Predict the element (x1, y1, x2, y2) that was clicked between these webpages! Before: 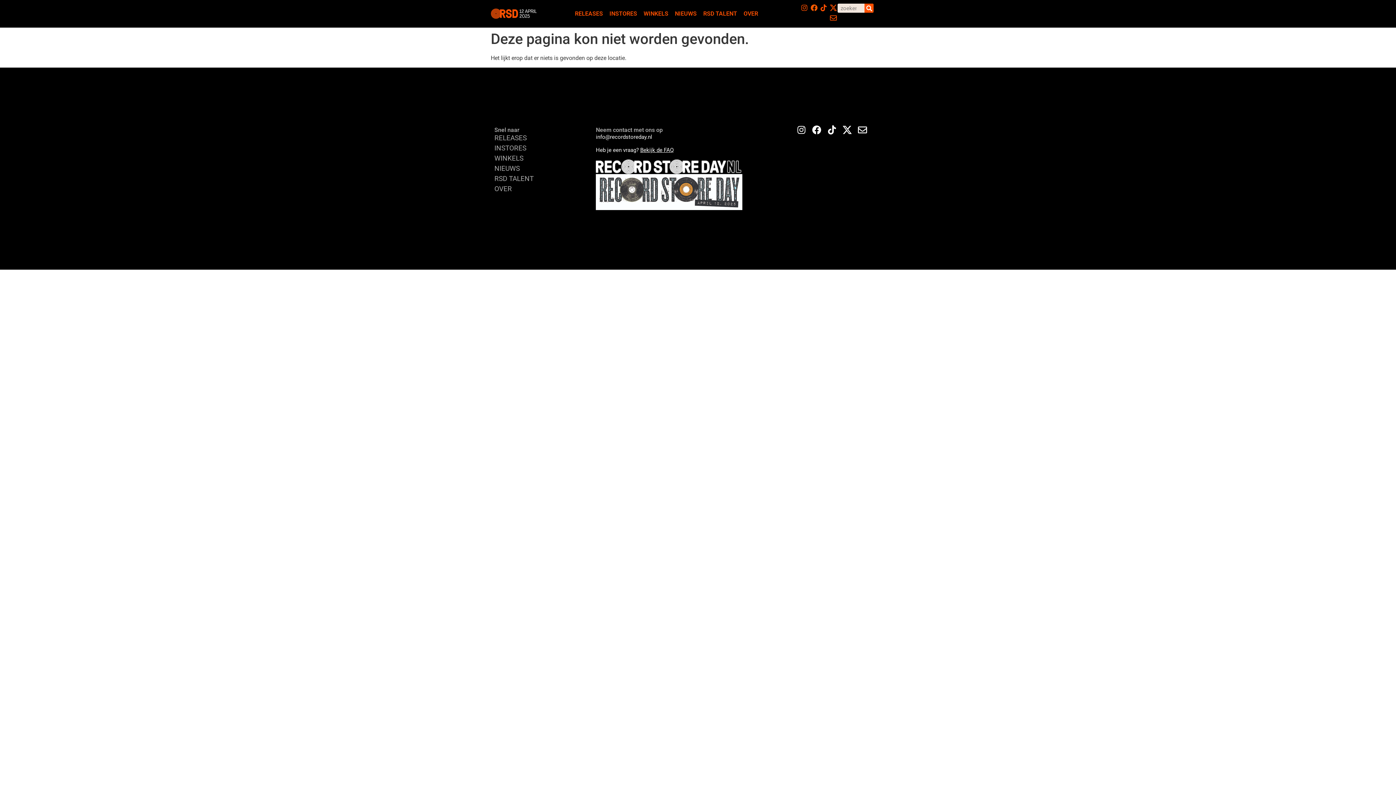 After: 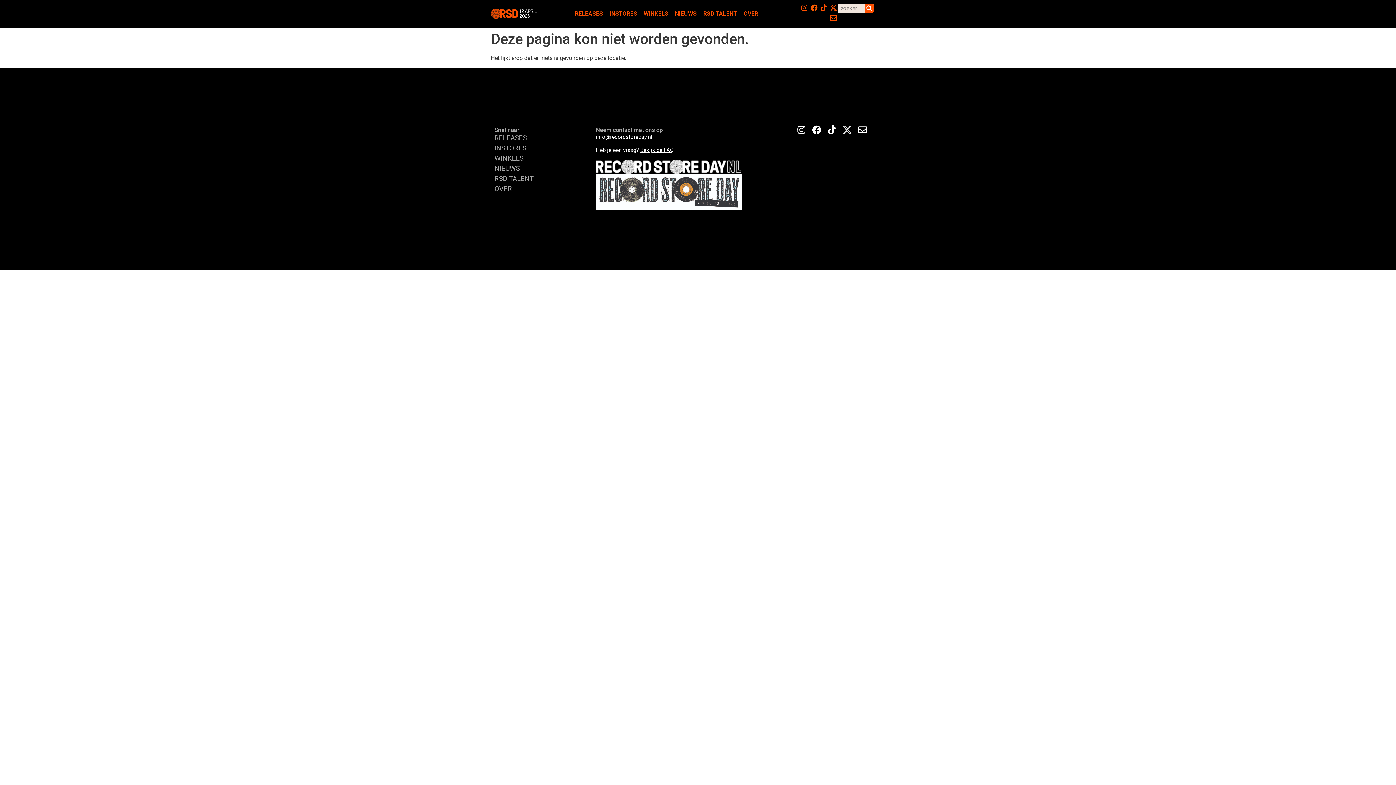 Action: label: X Social Media Black Icon bbox: (841, 123, 853, 136)